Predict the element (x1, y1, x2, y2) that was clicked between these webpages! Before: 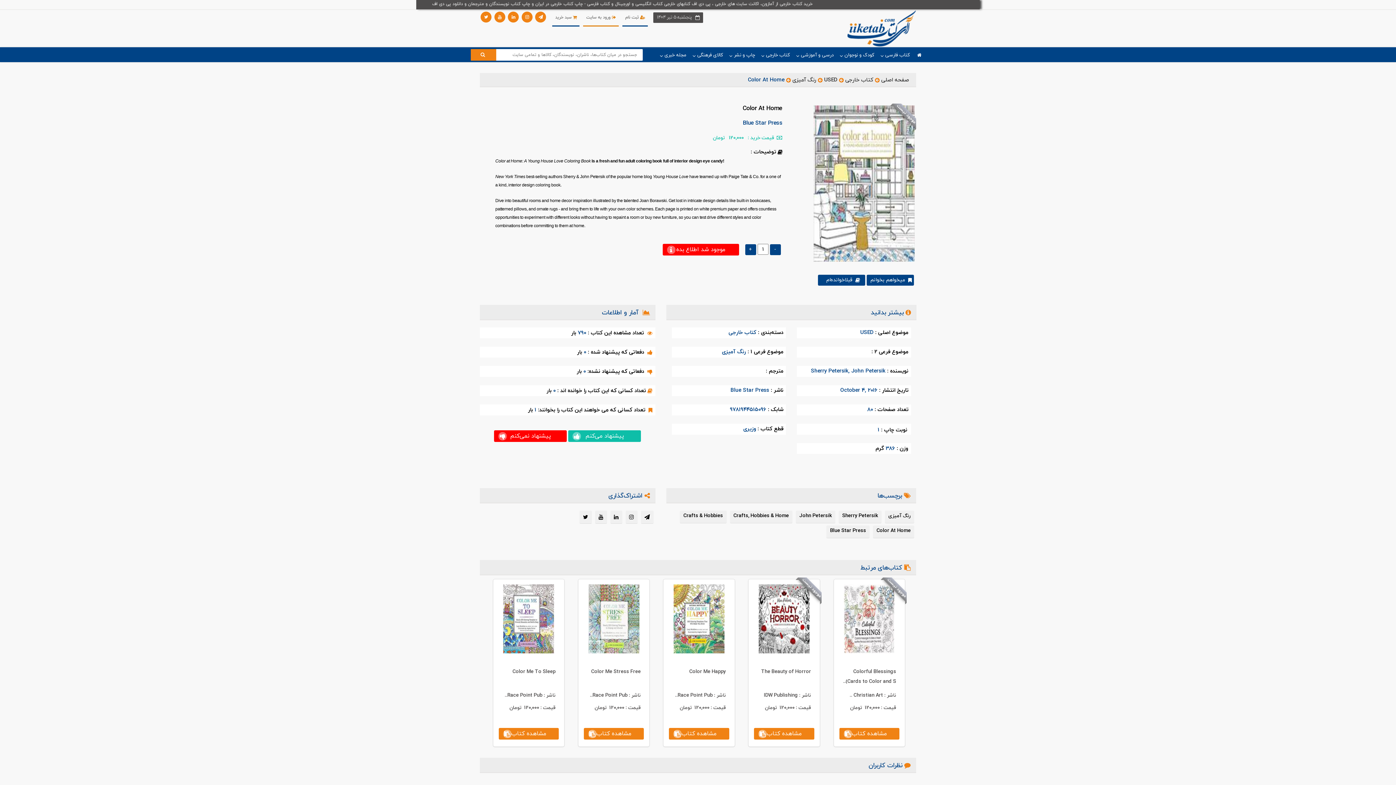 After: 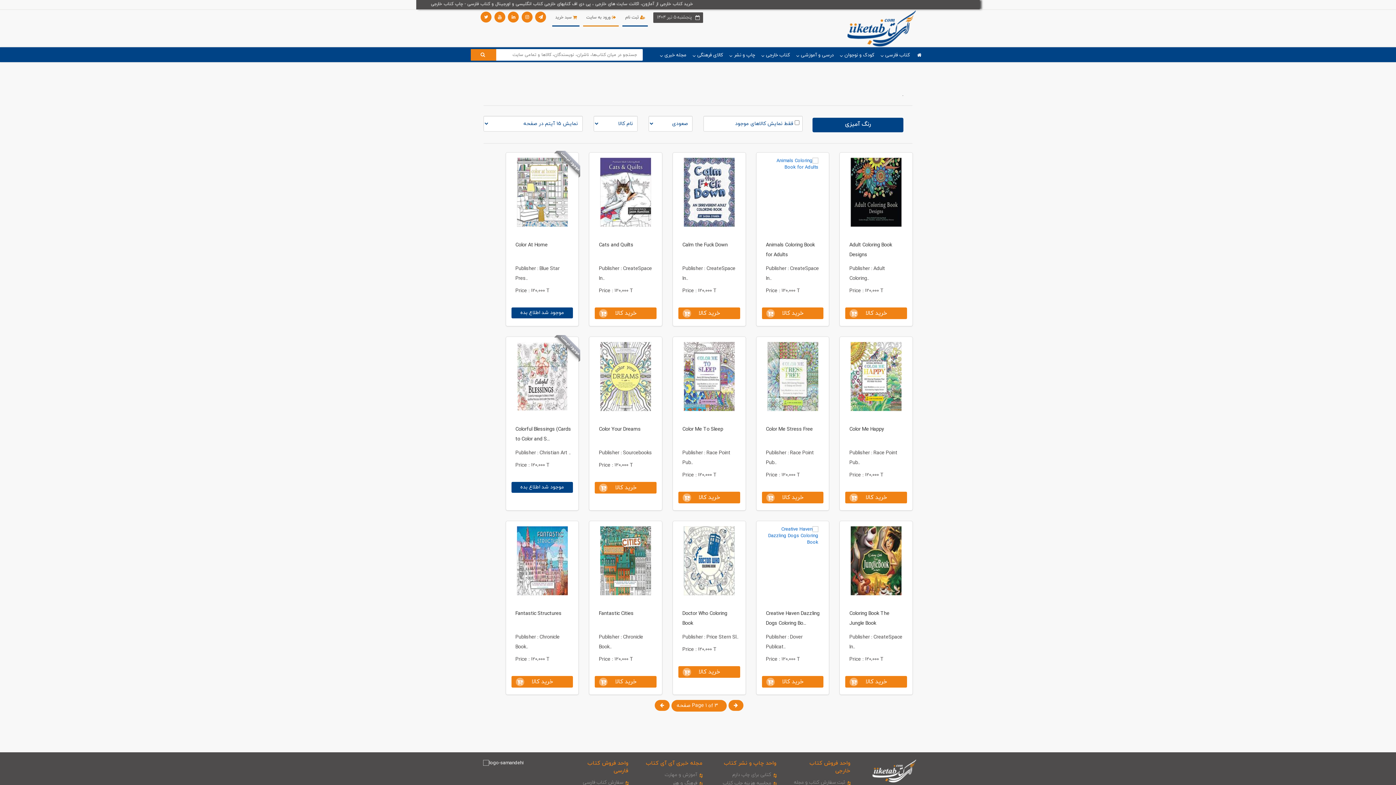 Action: label: رنگ آمیزی bbox: (792, 76, 816, 84)